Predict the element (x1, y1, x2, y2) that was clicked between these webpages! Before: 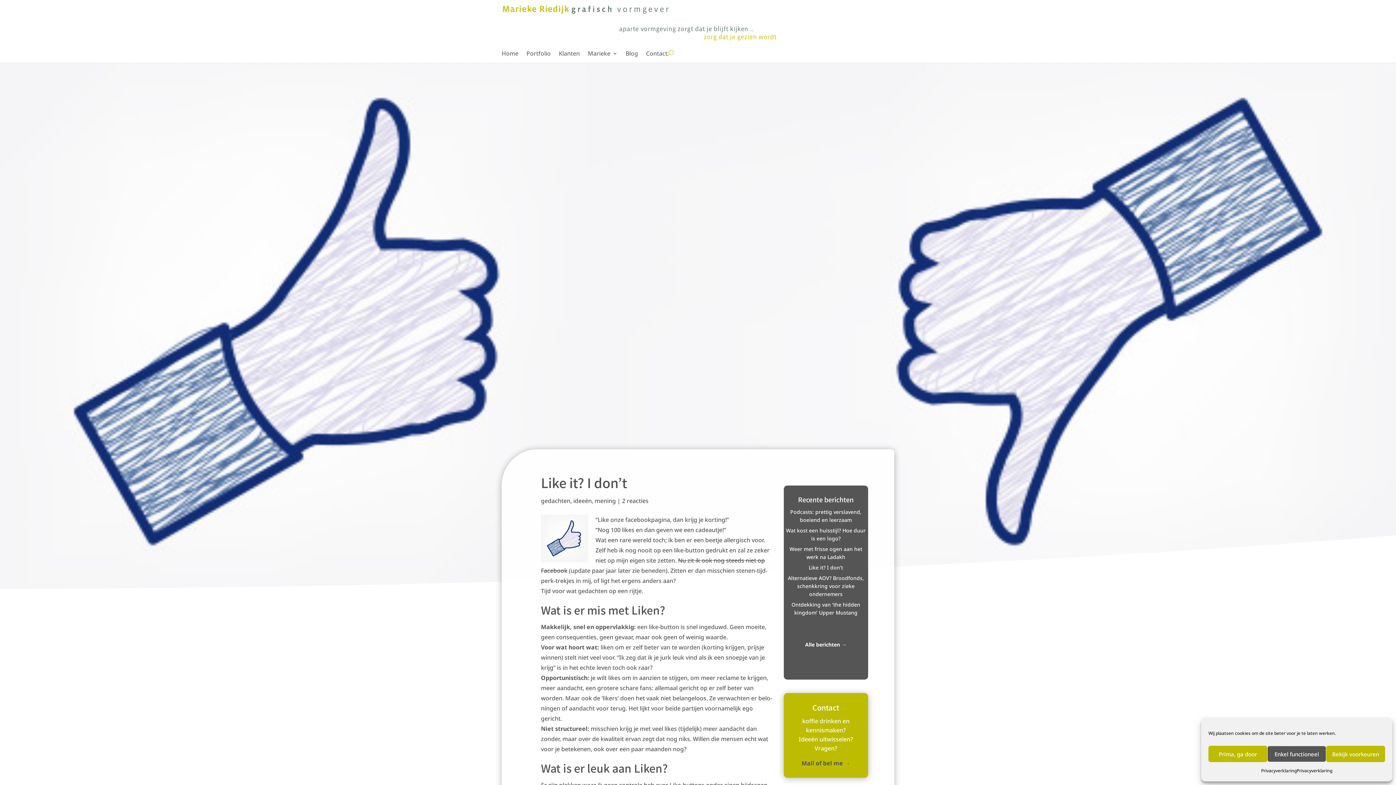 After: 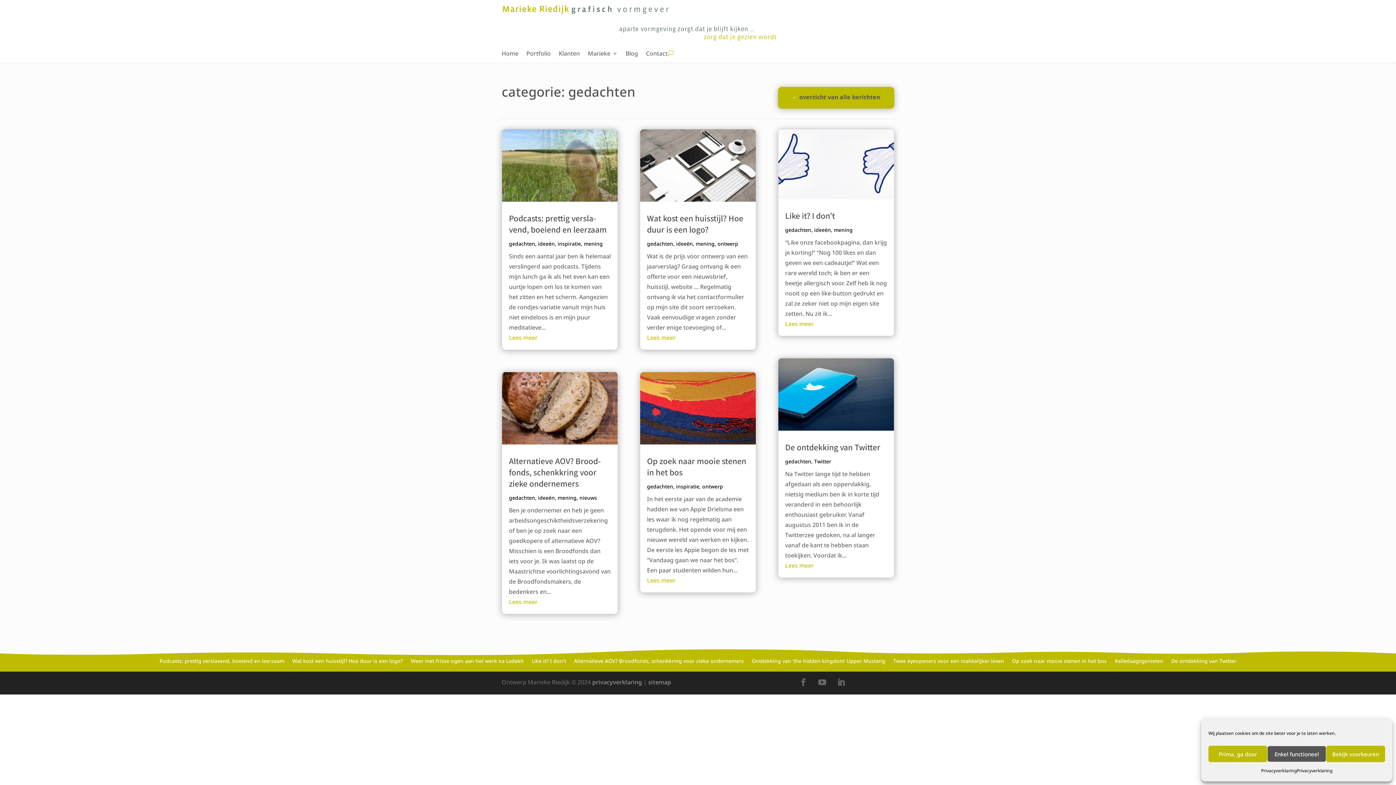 Action: bbox: (541, 497, 570, 505) label: gedachten